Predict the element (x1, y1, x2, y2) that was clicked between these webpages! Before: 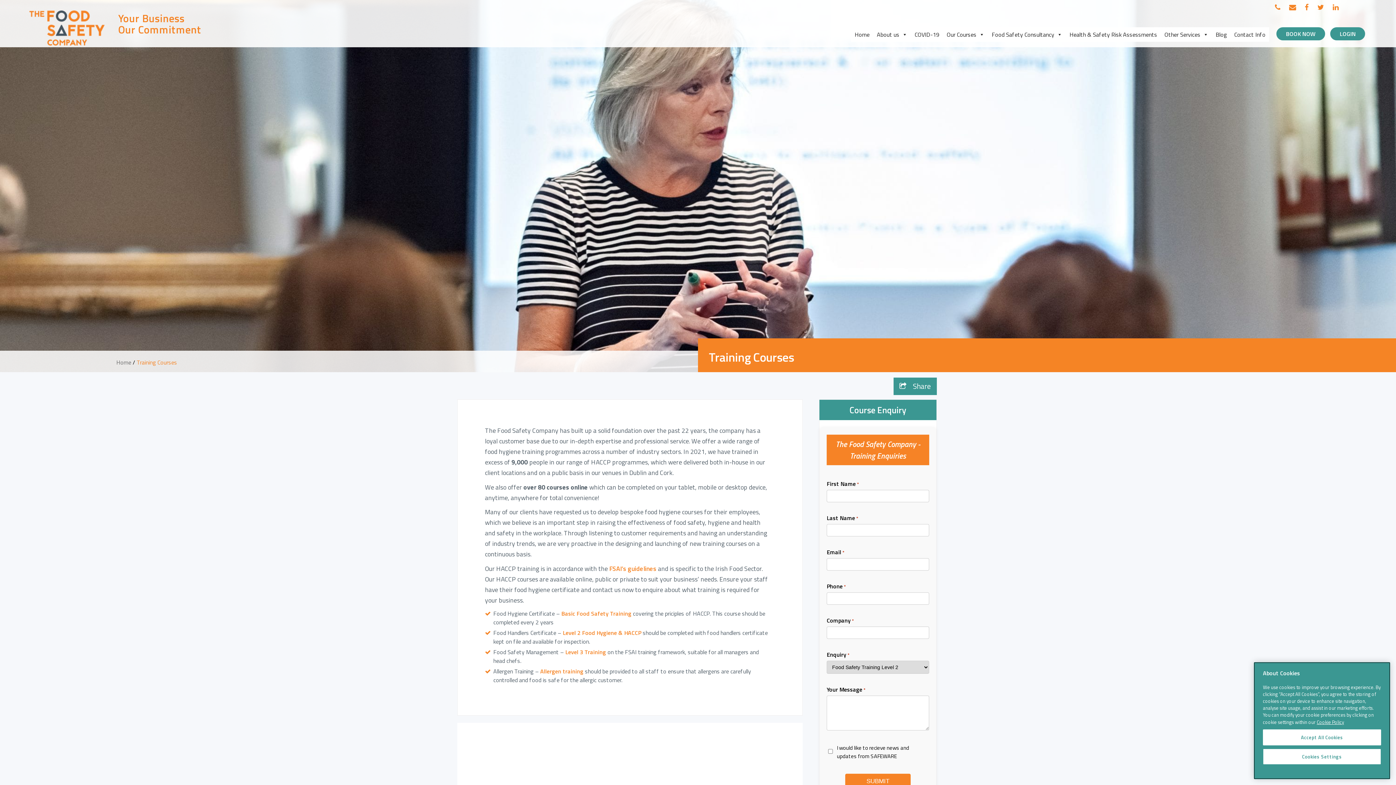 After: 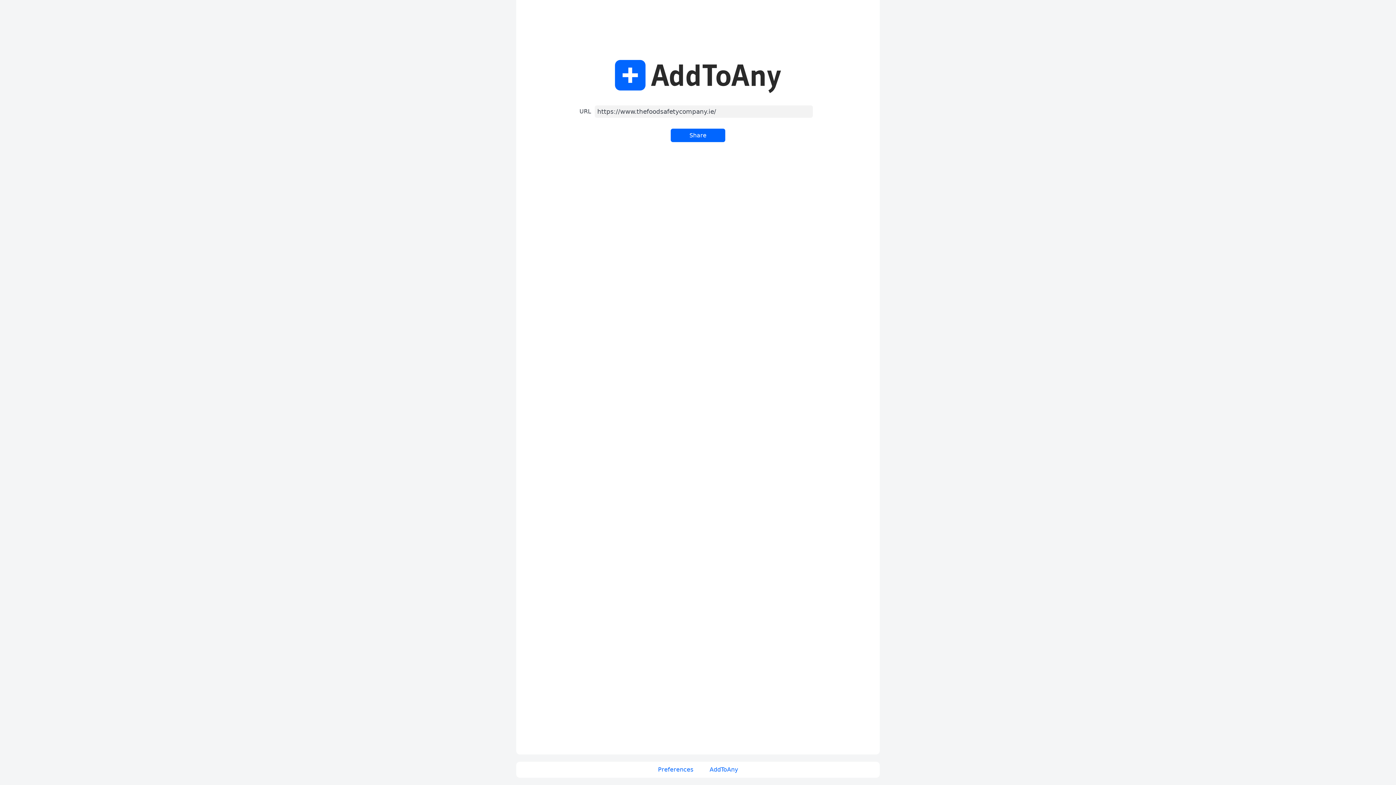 Action: bbox: (893, 377, 937, 395) label:  Share